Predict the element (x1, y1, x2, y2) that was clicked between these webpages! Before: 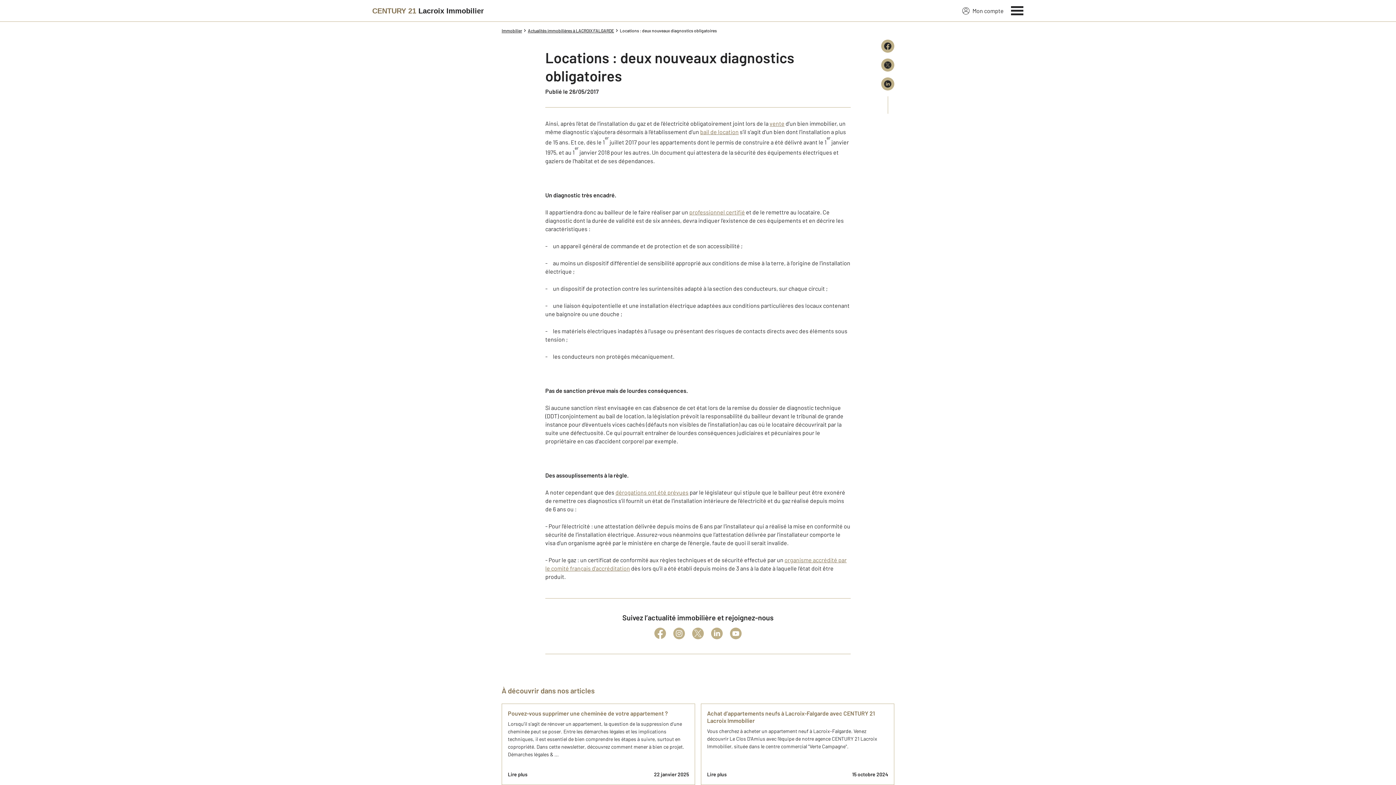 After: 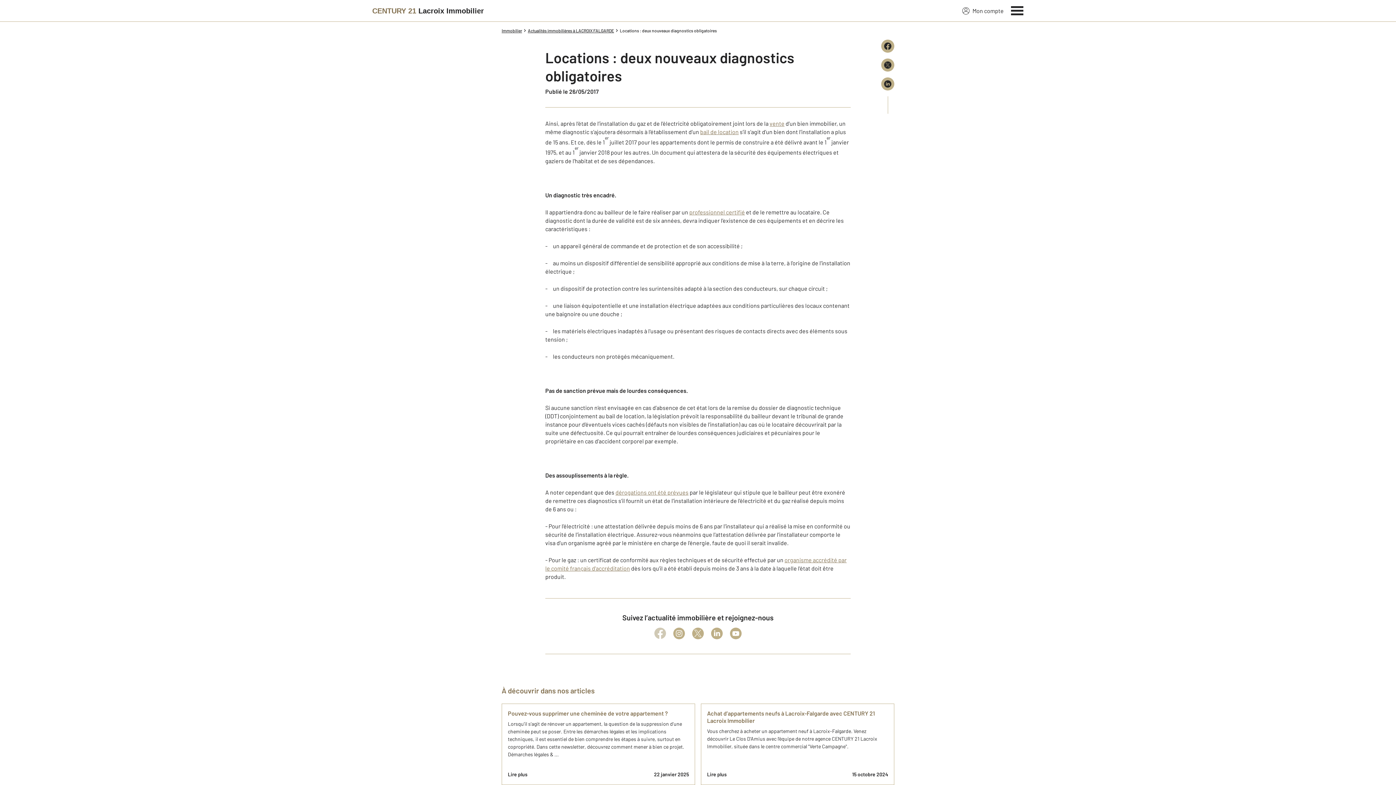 Action: bbox: (654, 627, 666, 639)